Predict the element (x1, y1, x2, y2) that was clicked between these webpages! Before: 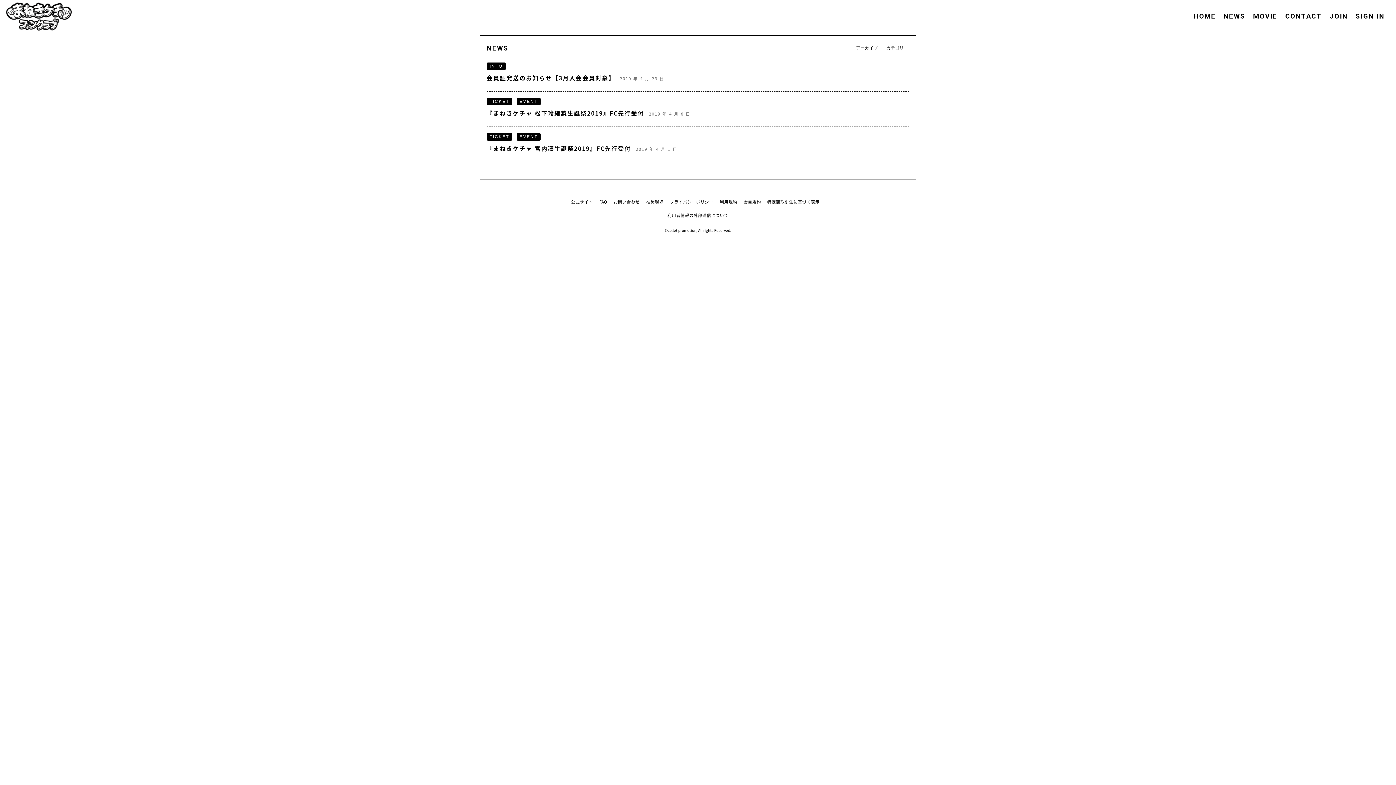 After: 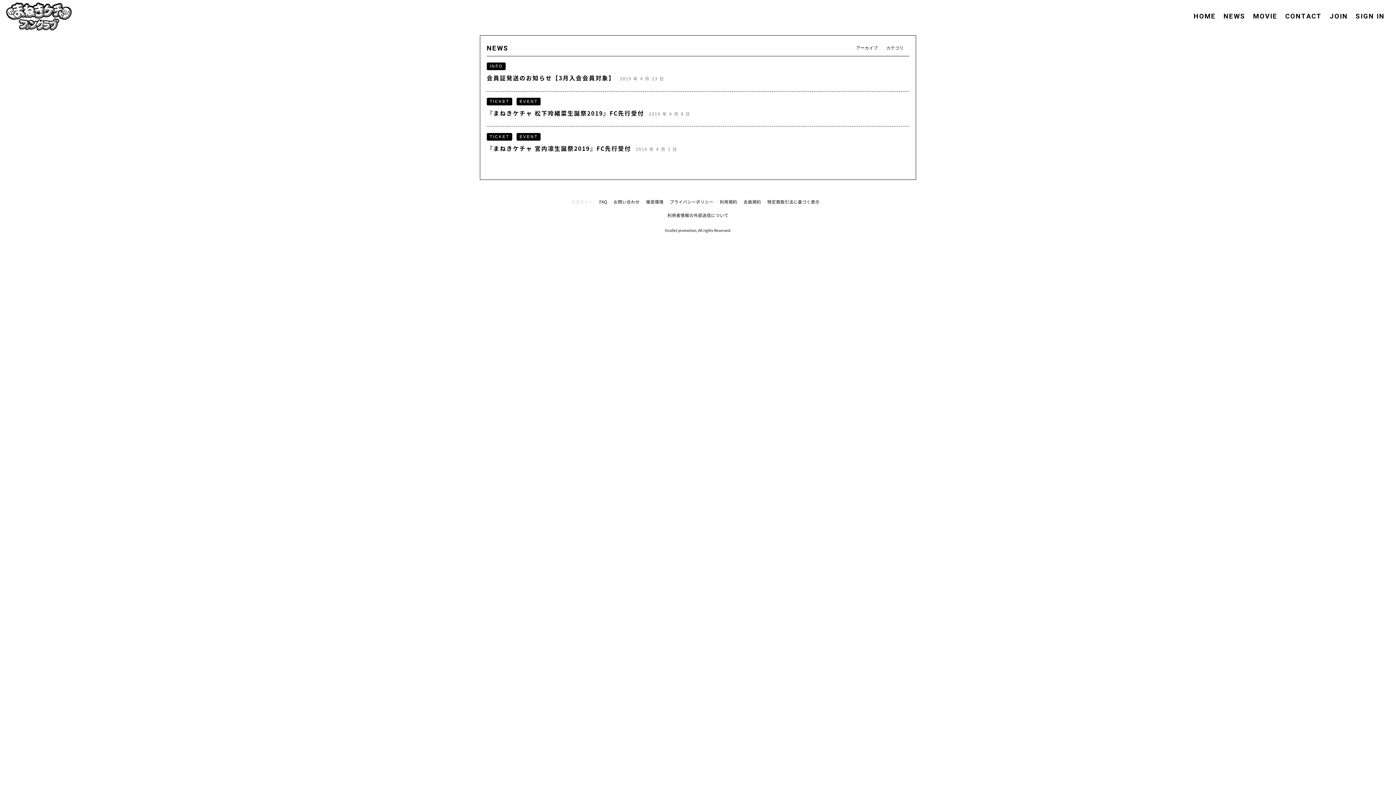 Action: label: 公式サイト bbox: (571, 198, 593, 205)